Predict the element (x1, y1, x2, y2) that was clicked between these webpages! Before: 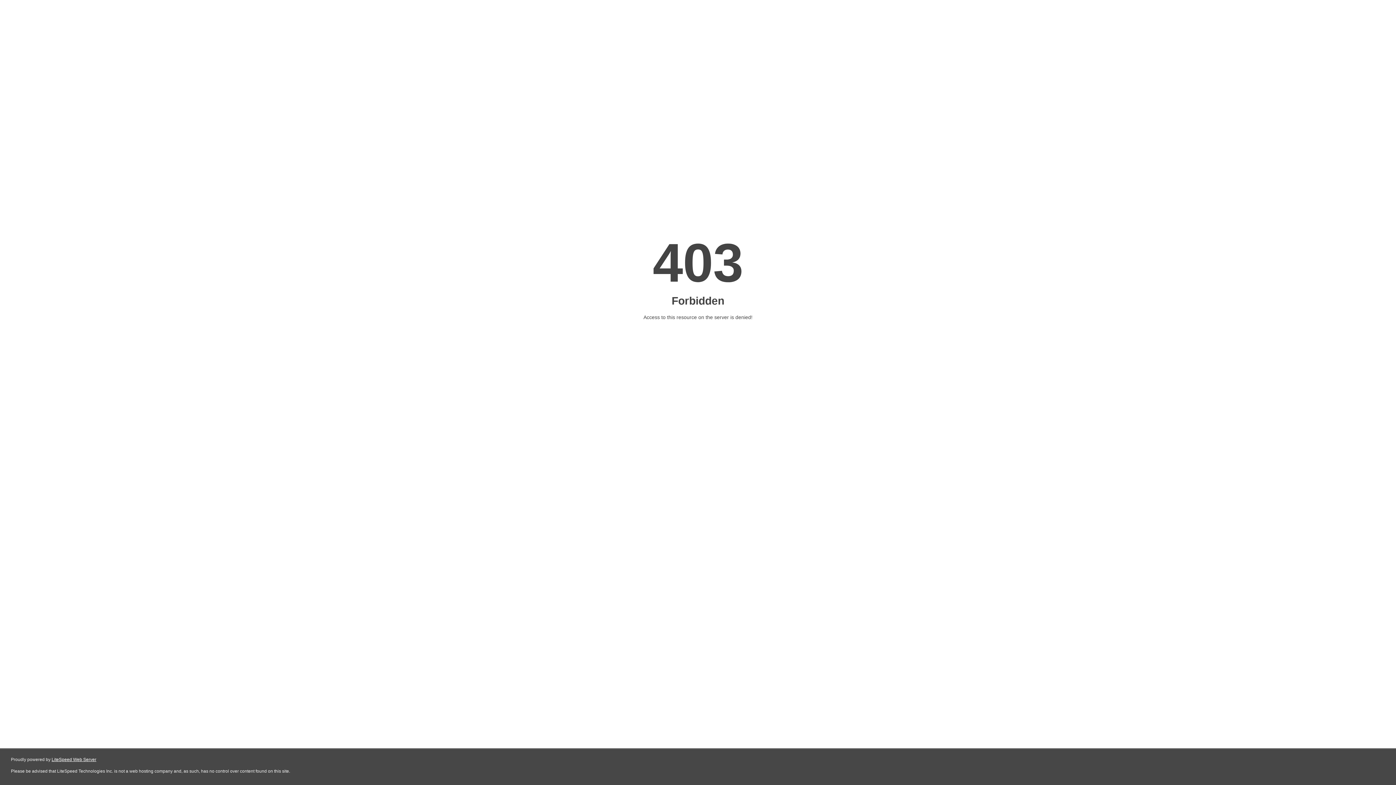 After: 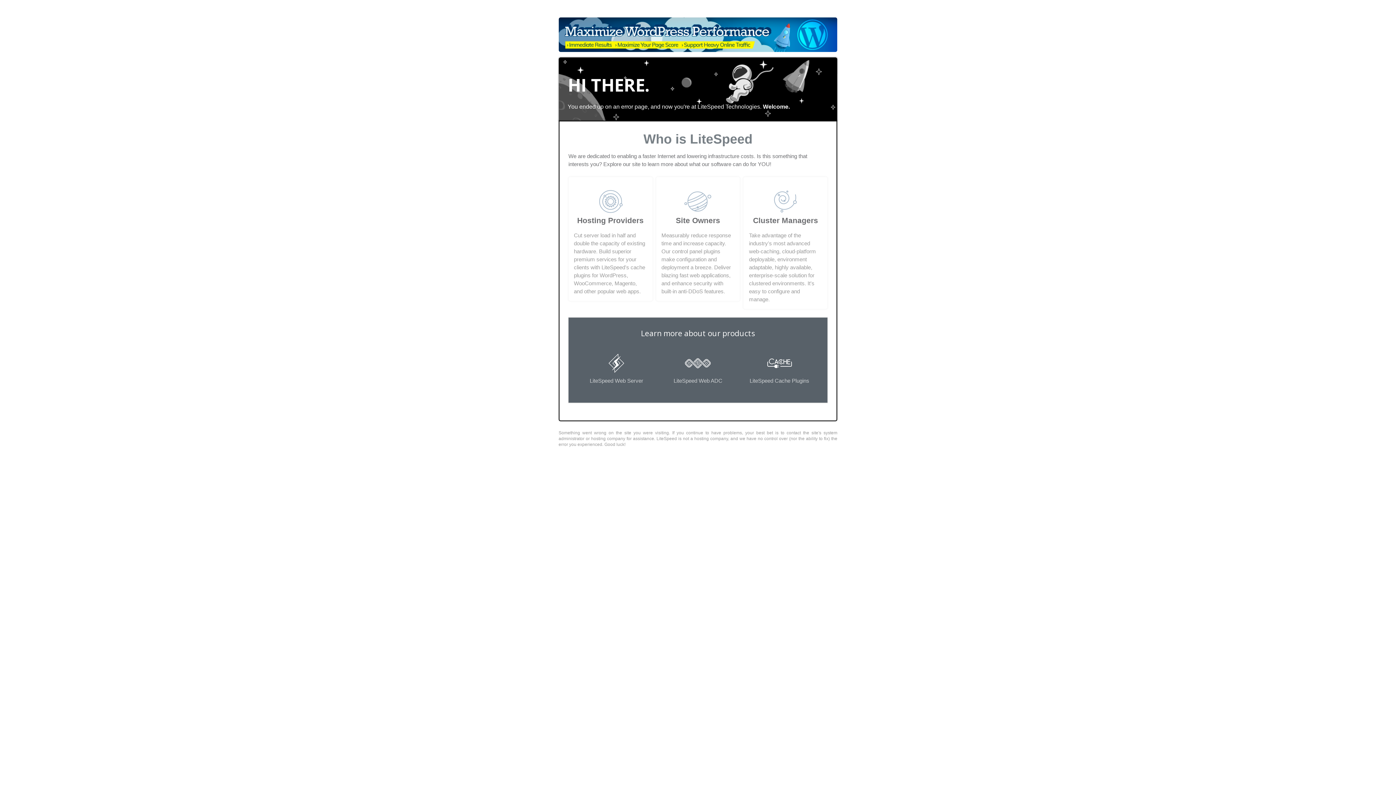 Action: bbox: (51, 757, 96, 762) label: LiteSpeed Web Server